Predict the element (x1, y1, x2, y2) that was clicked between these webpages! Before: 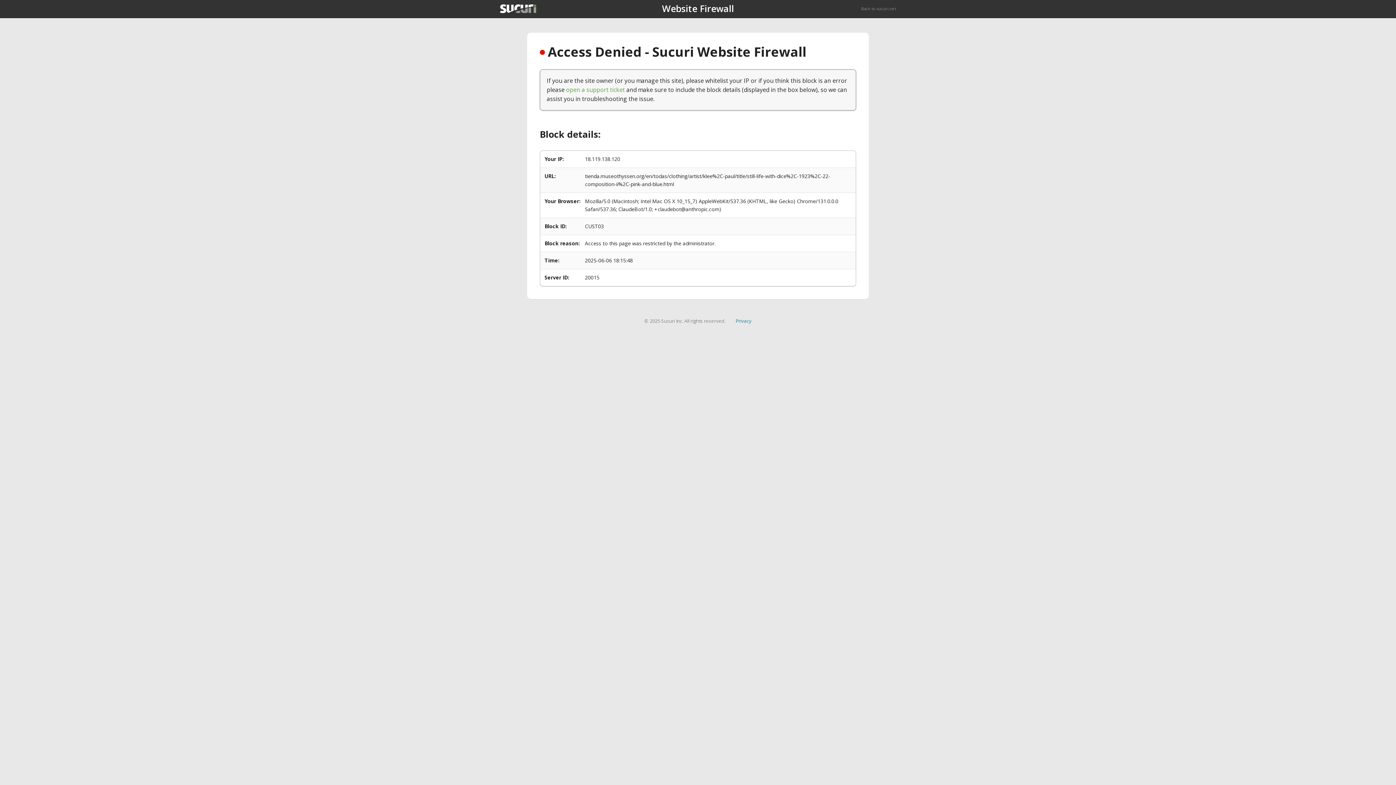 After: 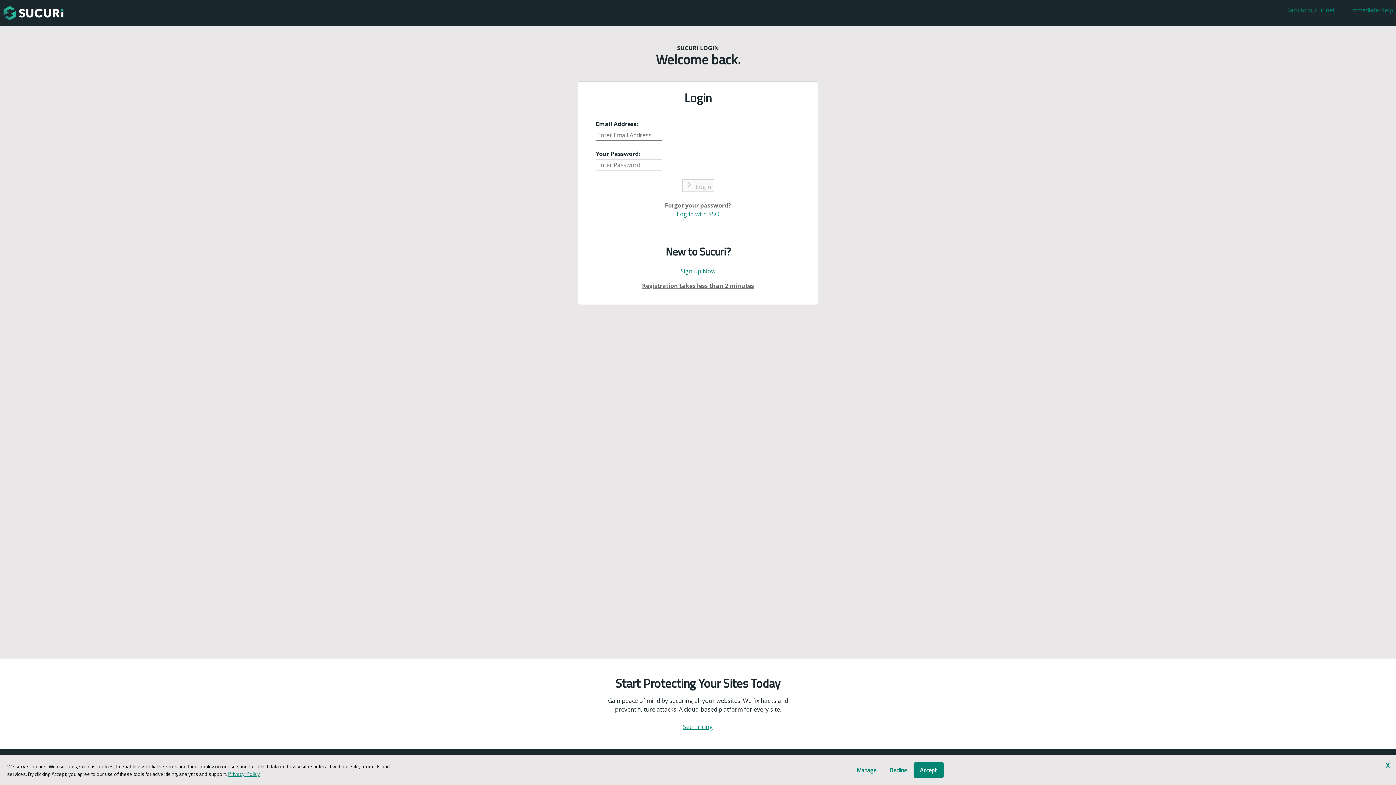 Action: label: open a support ticket bbox: (566, 85, 625, 93)